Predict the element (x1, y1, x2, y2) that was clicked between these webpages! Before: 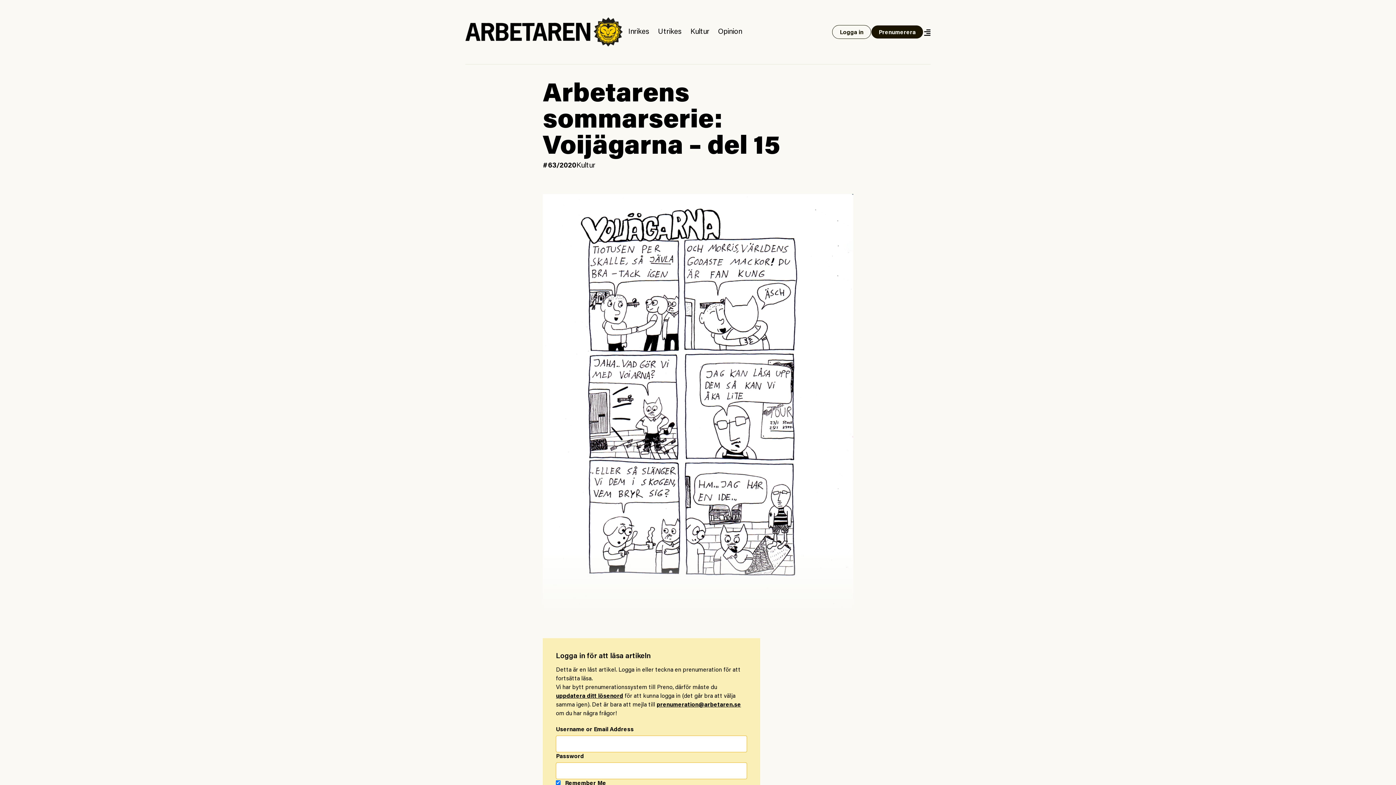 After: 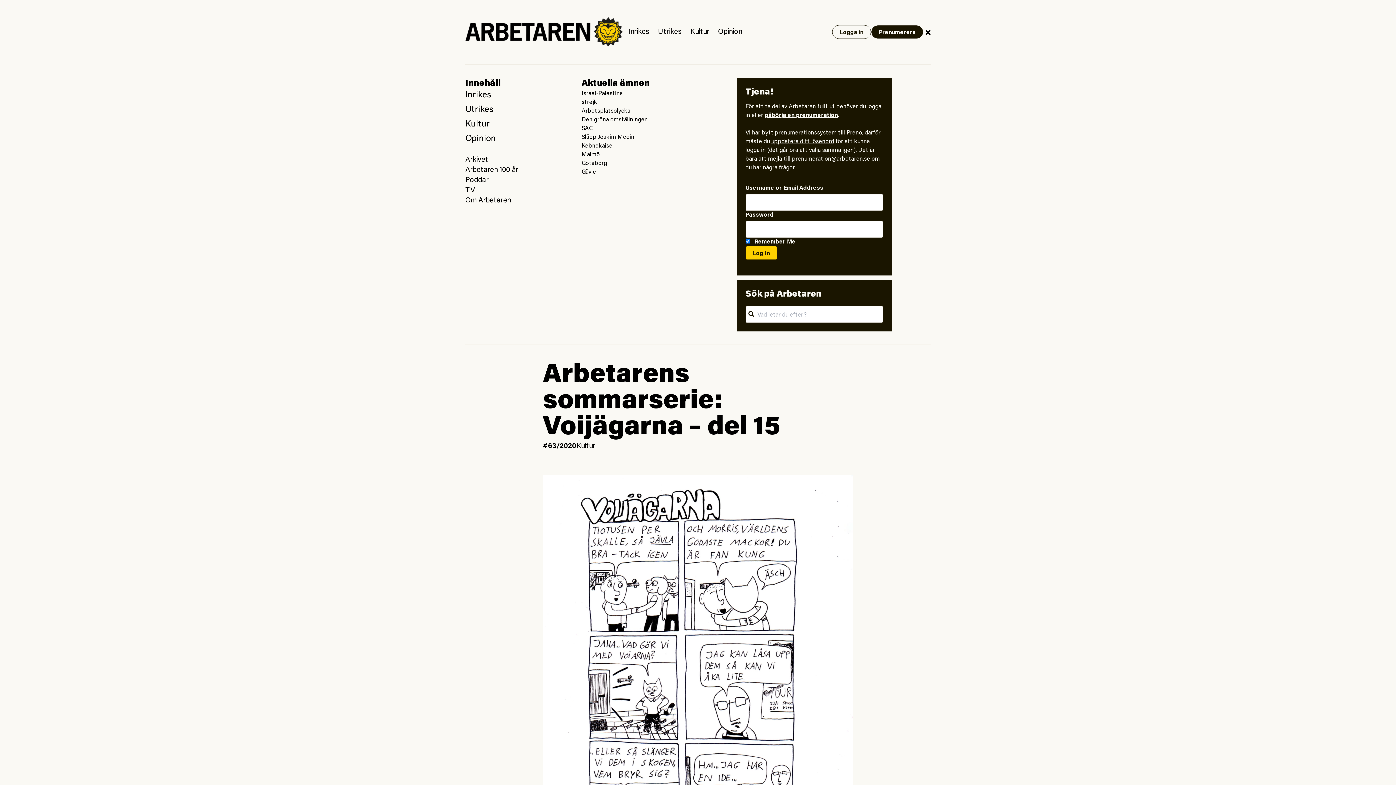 Action: bbox: (923, 26, 930, 38)